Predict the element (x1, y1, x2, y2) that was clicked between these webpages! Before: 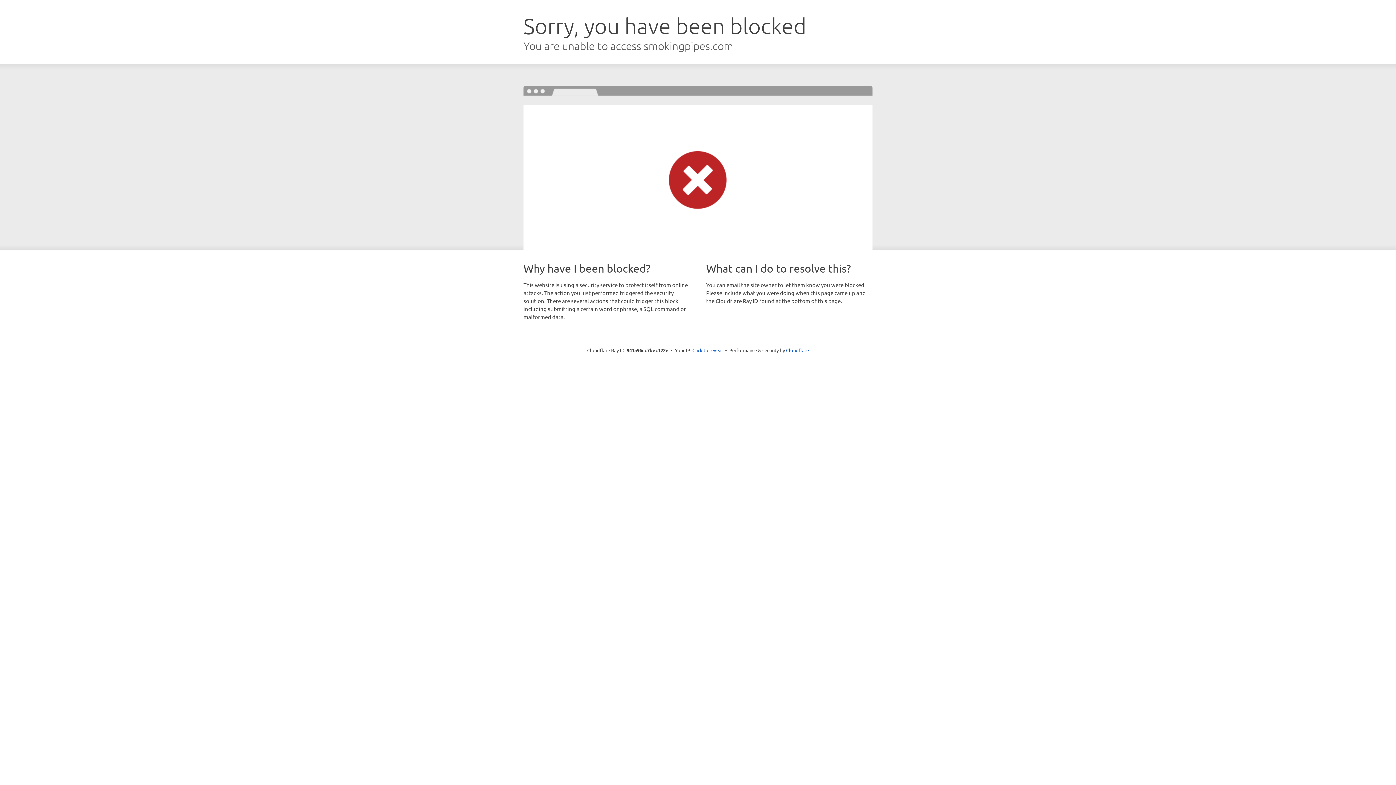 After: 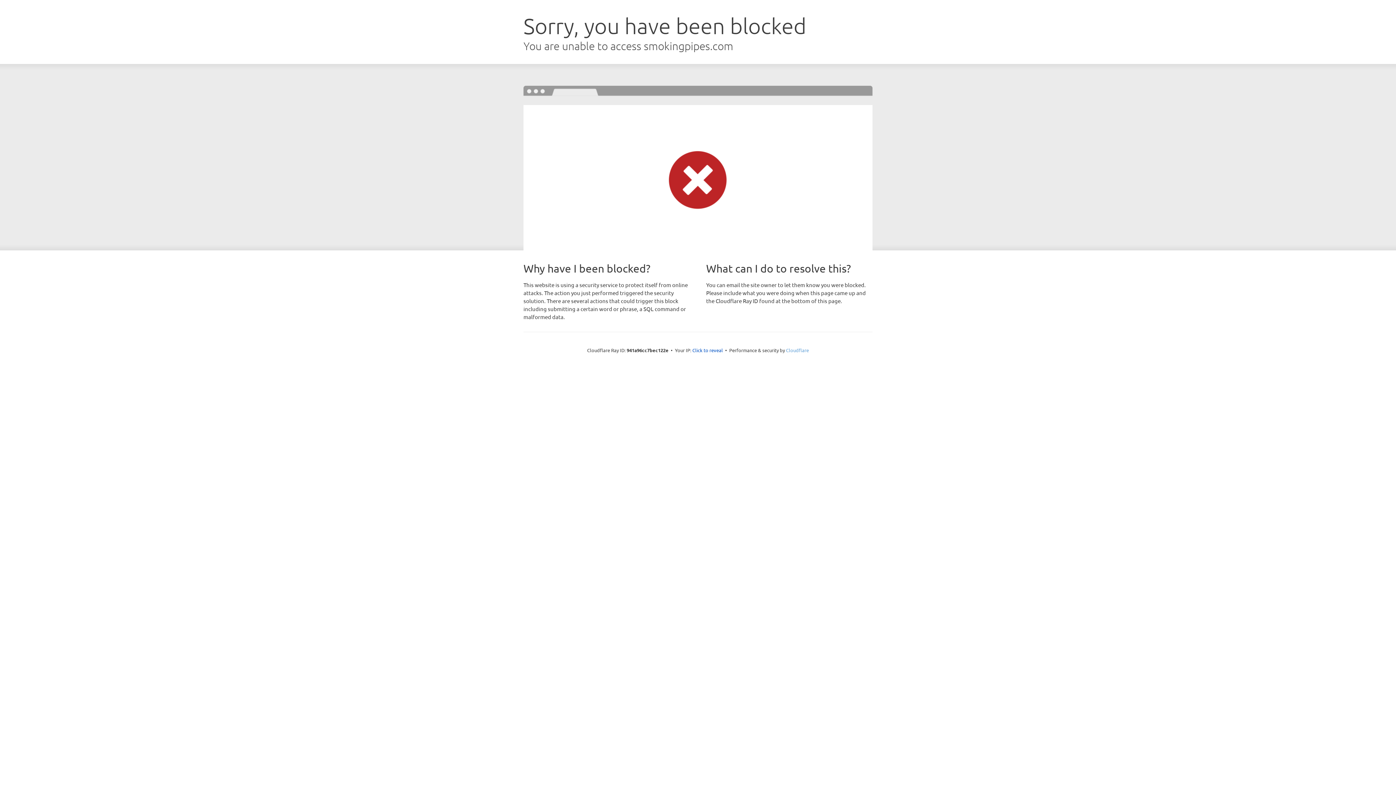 Action: bbox: (786, 347, 809, 353) label: Cloudflare